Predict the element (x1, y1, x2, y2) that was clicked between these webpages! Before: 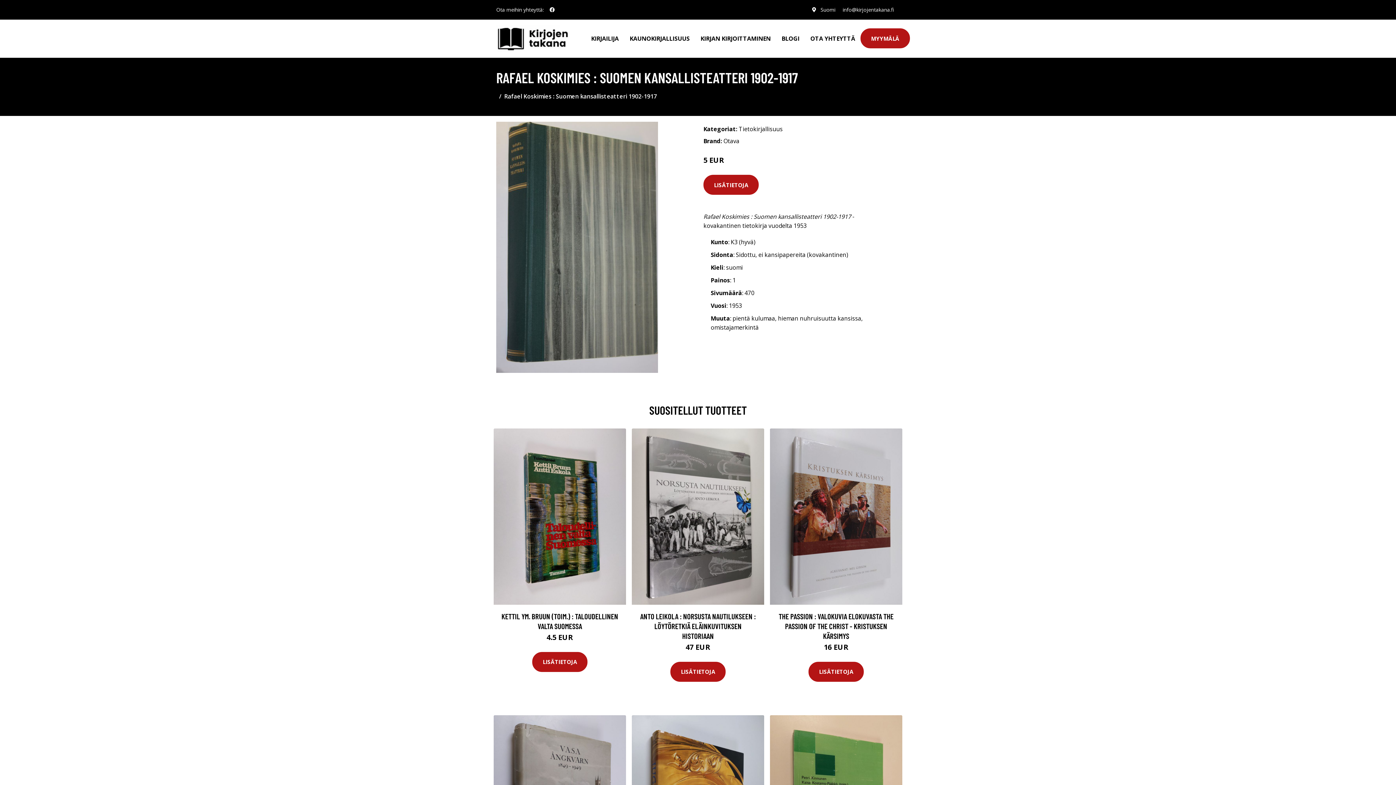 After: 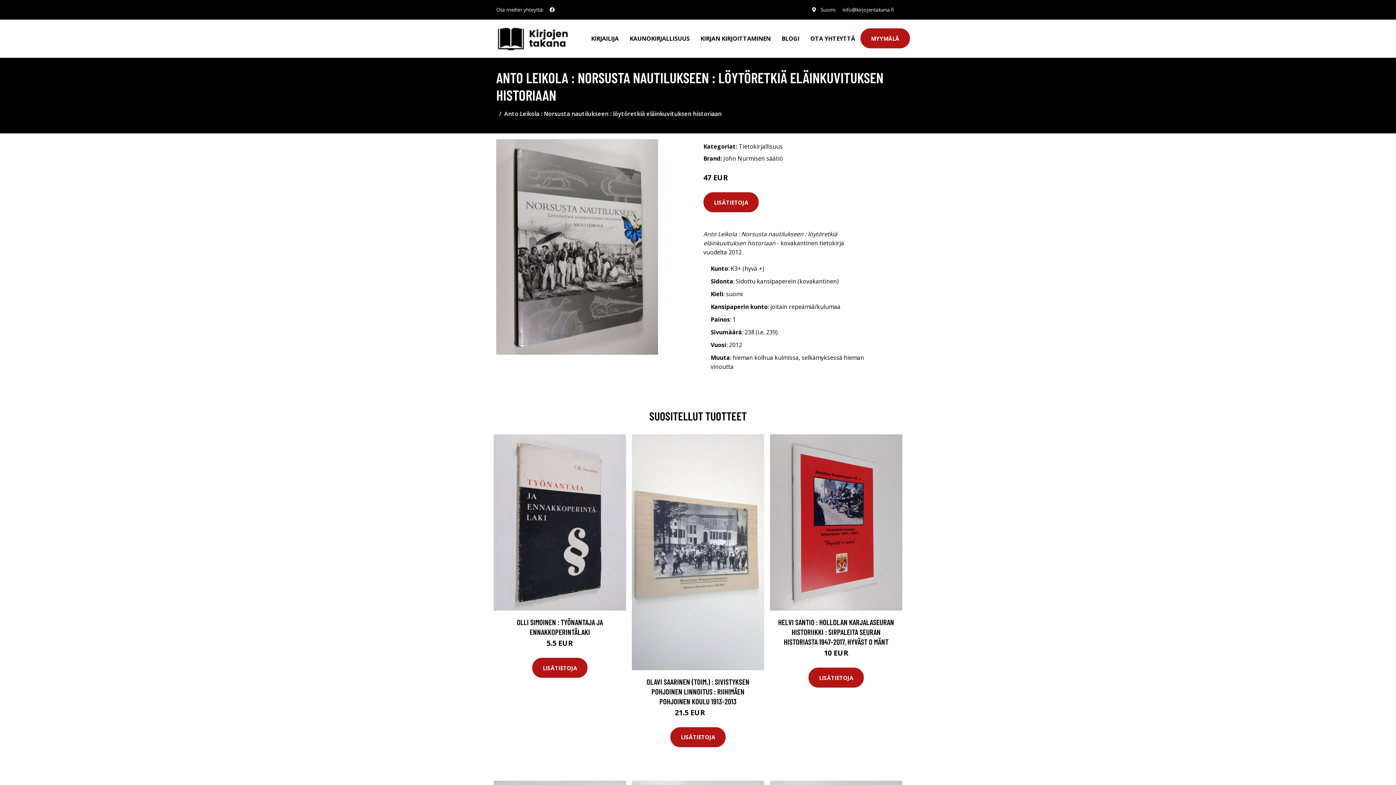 Action: bbox: (632, 428, 764, 605)